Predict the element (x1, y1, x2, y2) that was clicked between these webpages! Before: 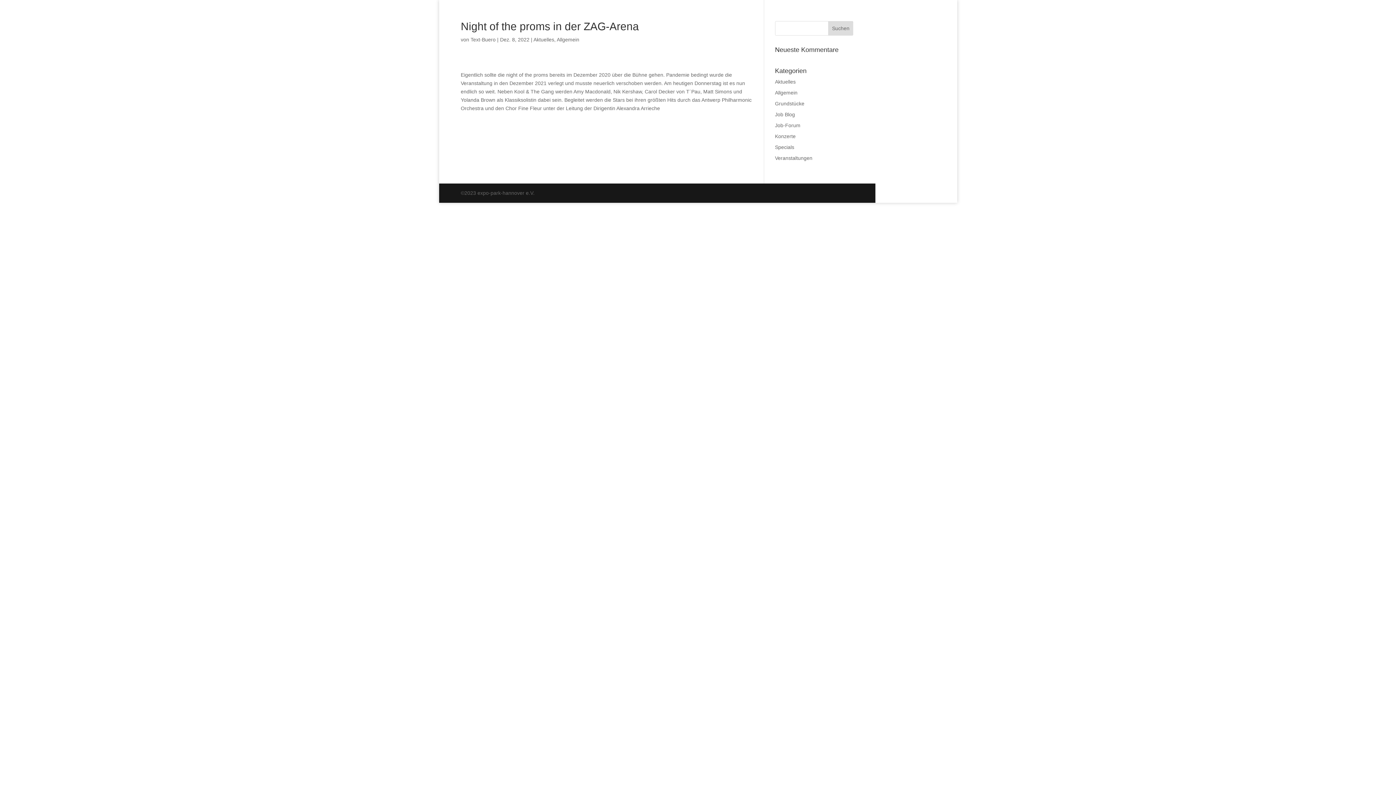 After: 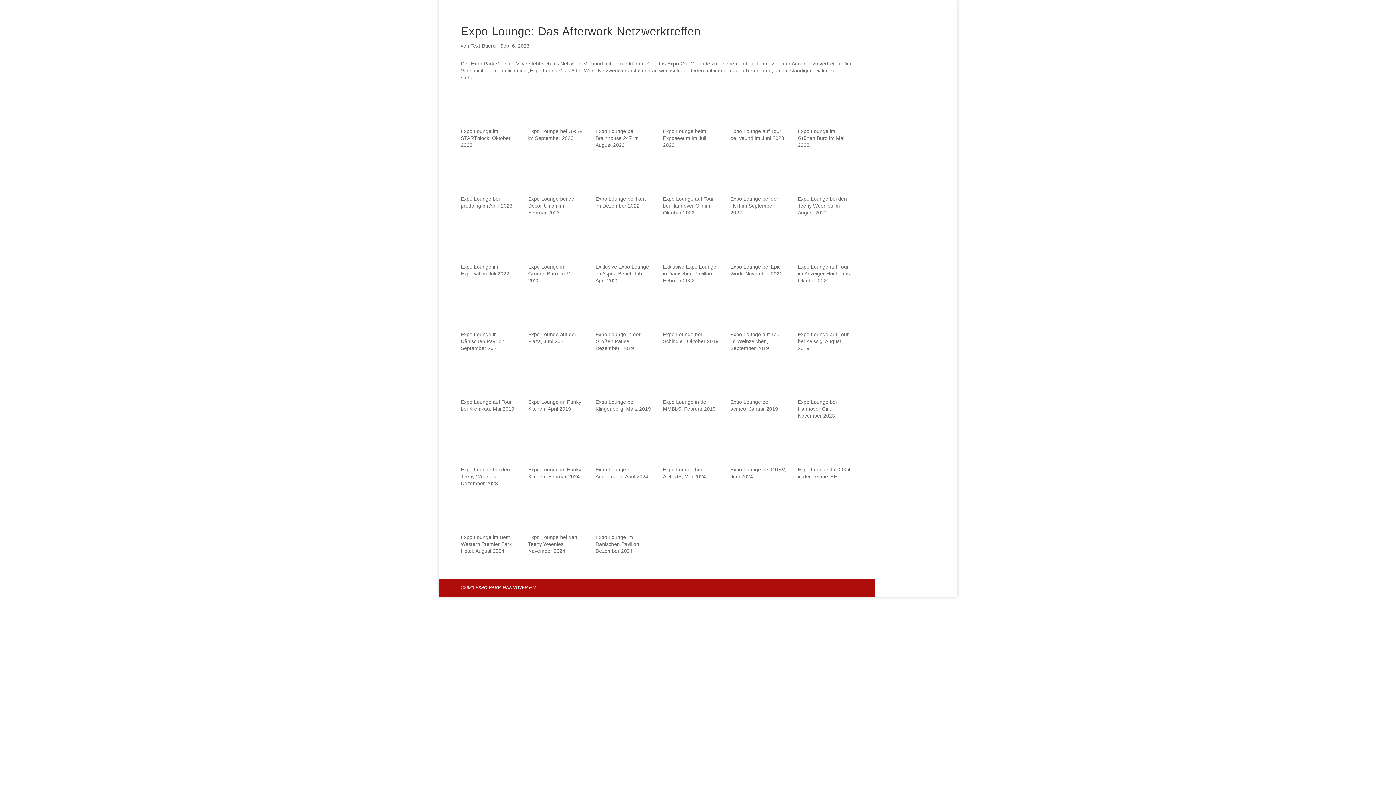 Action: label: Expo Lounge: Das Afterwork Netzwerktreffen bbox: (1318, 93, 1406, 110)